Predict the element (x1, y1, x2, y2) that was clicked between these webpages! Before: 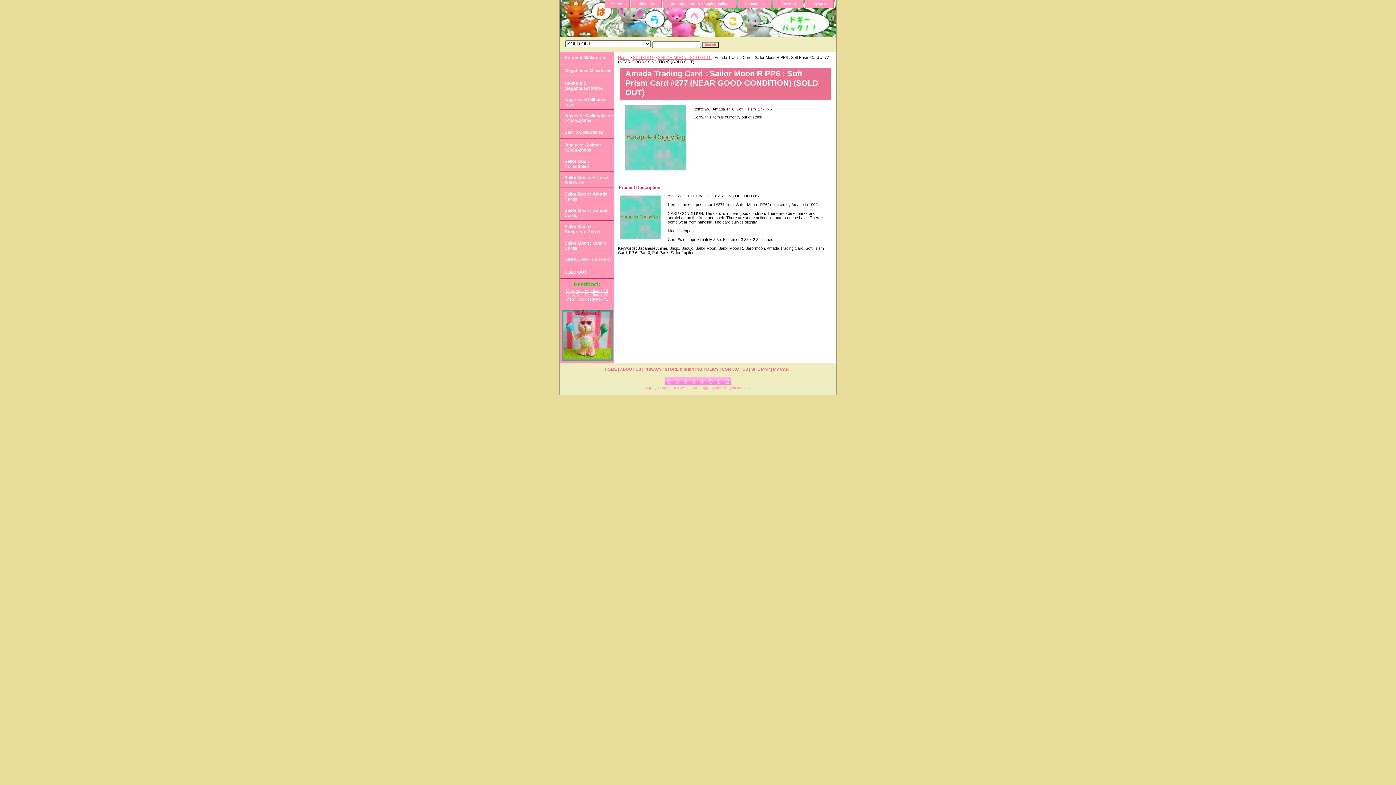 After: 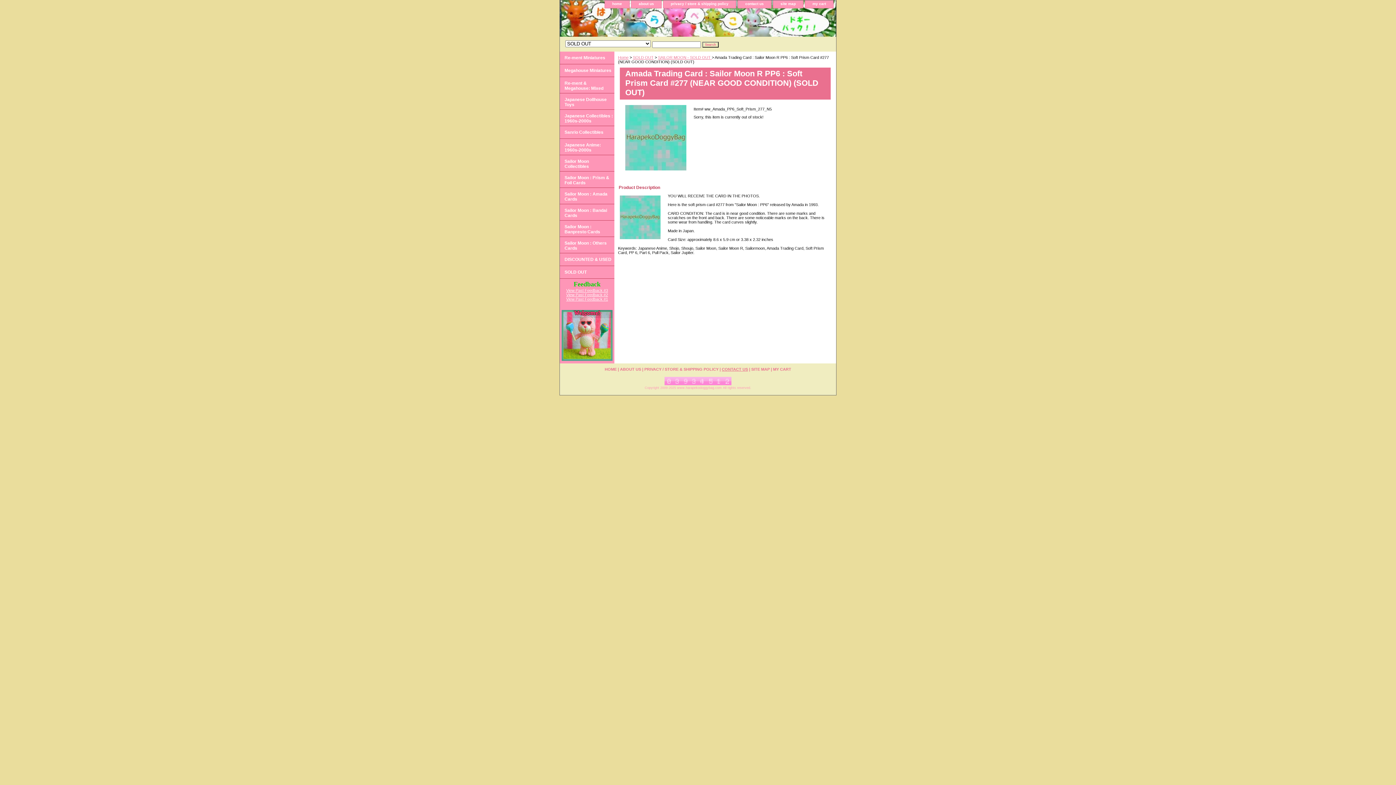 Action: bbox: (722, 367, 748, 371) label: CONTACT US